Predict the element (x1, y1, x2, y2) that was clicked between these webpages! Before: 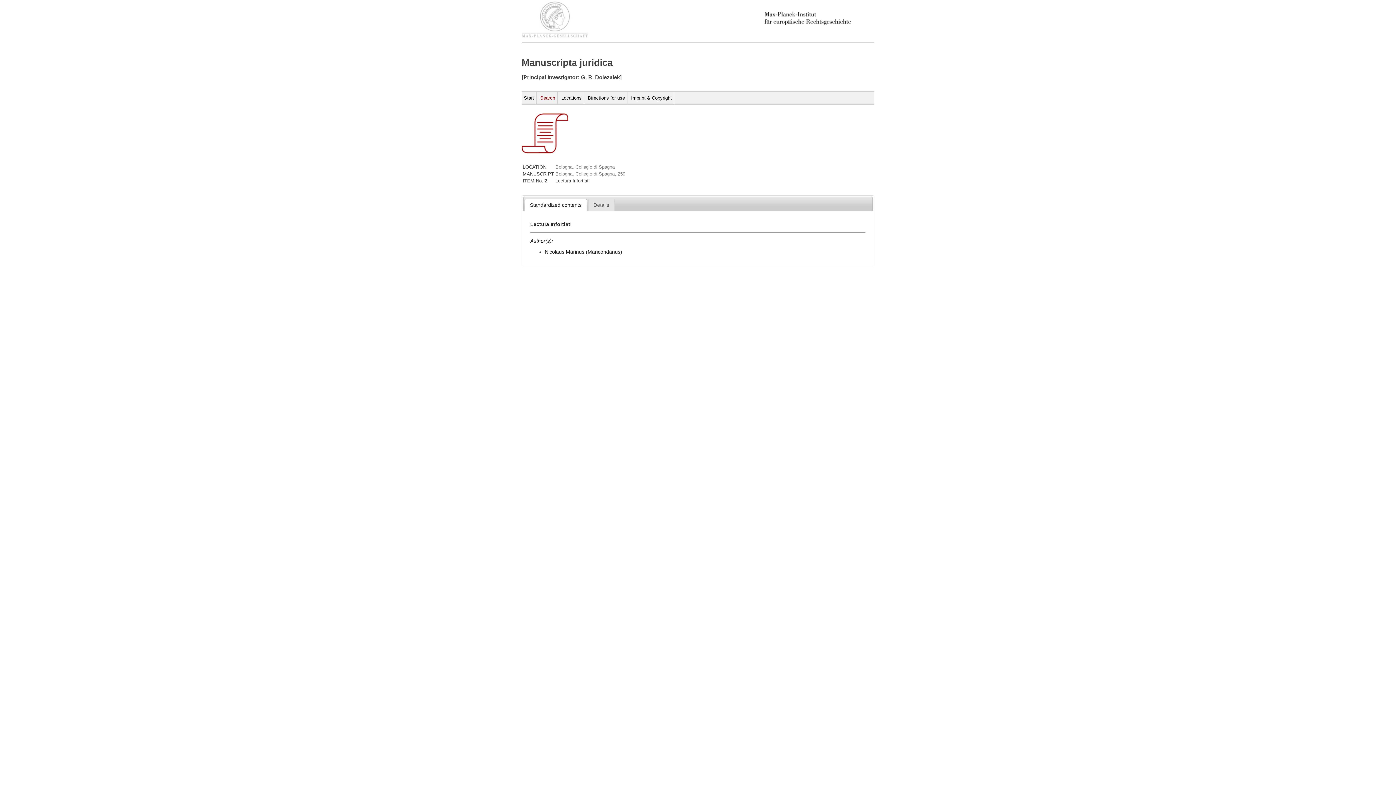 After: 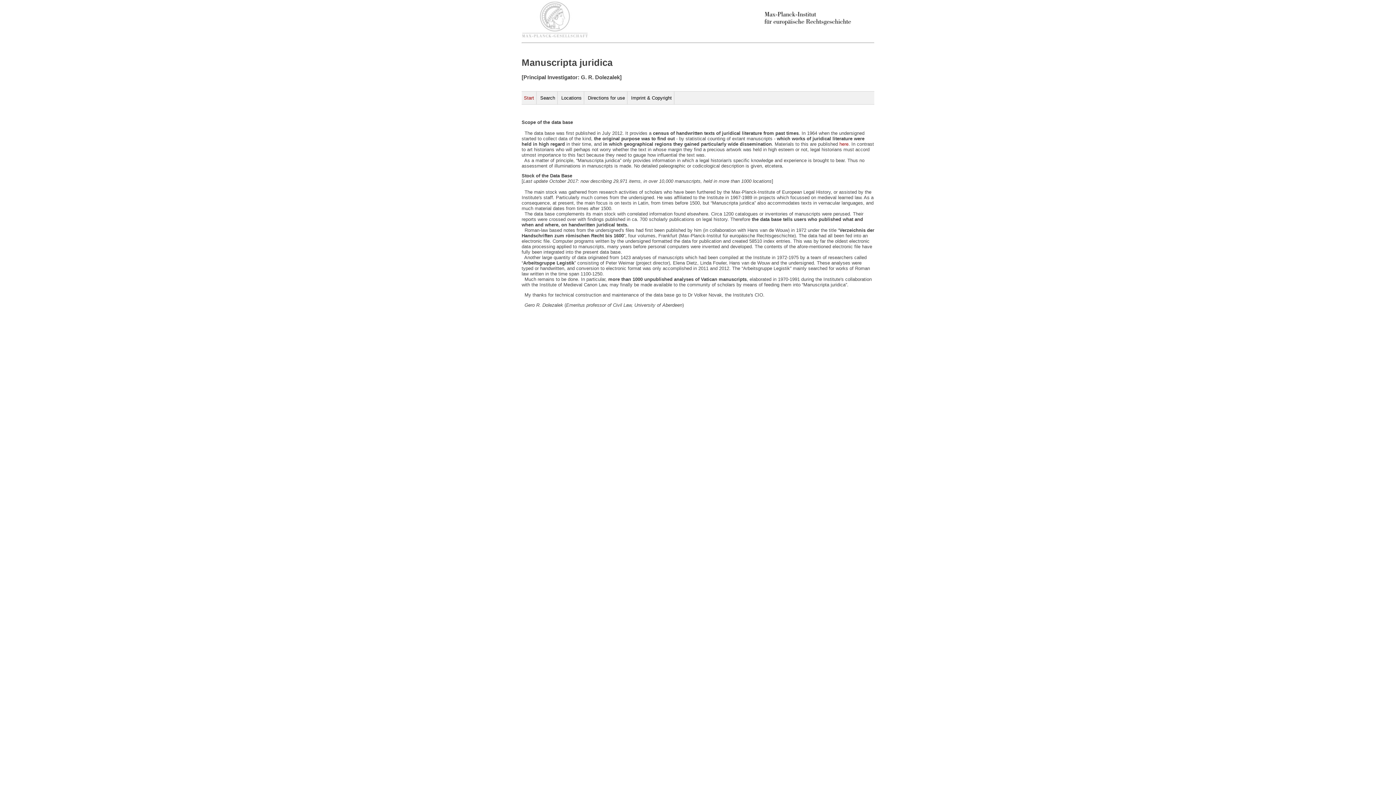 Action: bbox: (521, 91, 536, 104) label: Start